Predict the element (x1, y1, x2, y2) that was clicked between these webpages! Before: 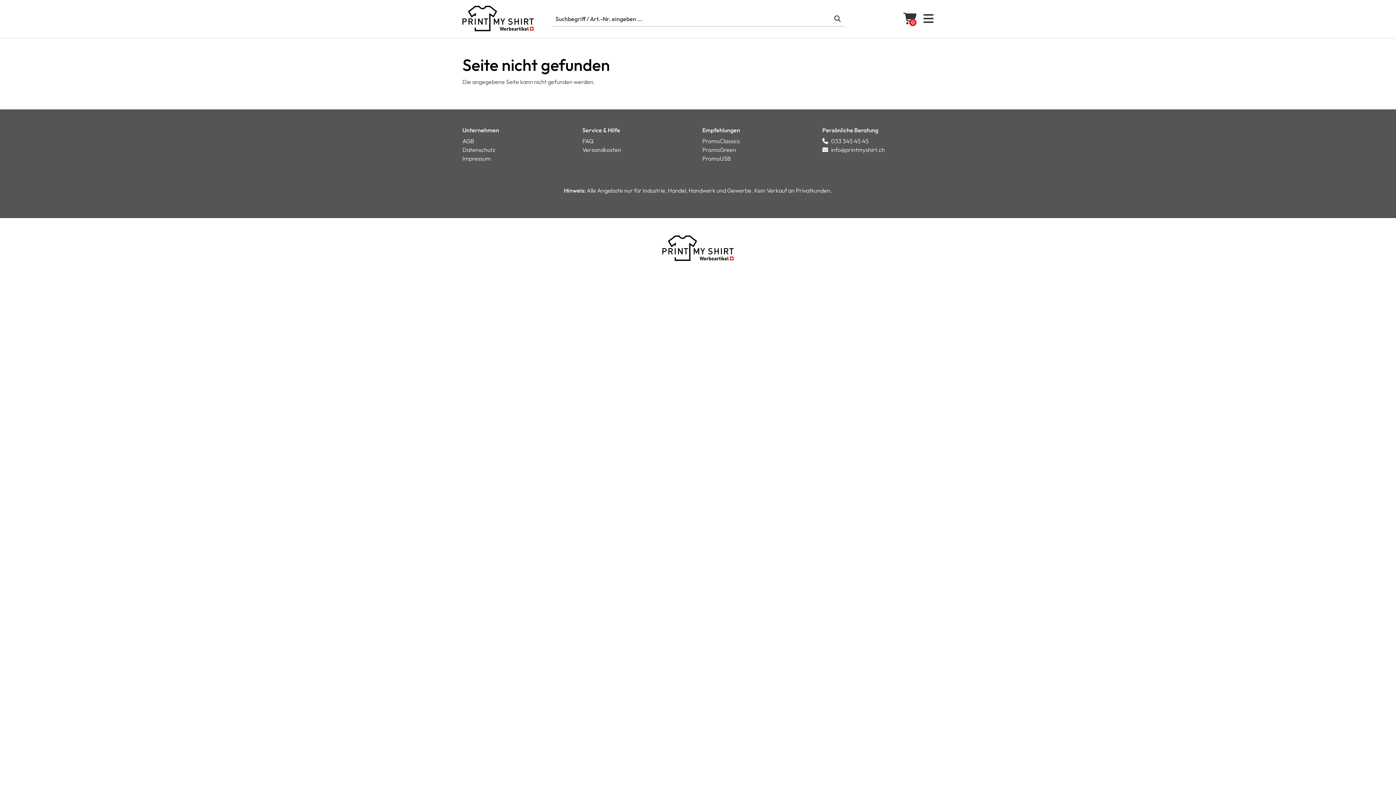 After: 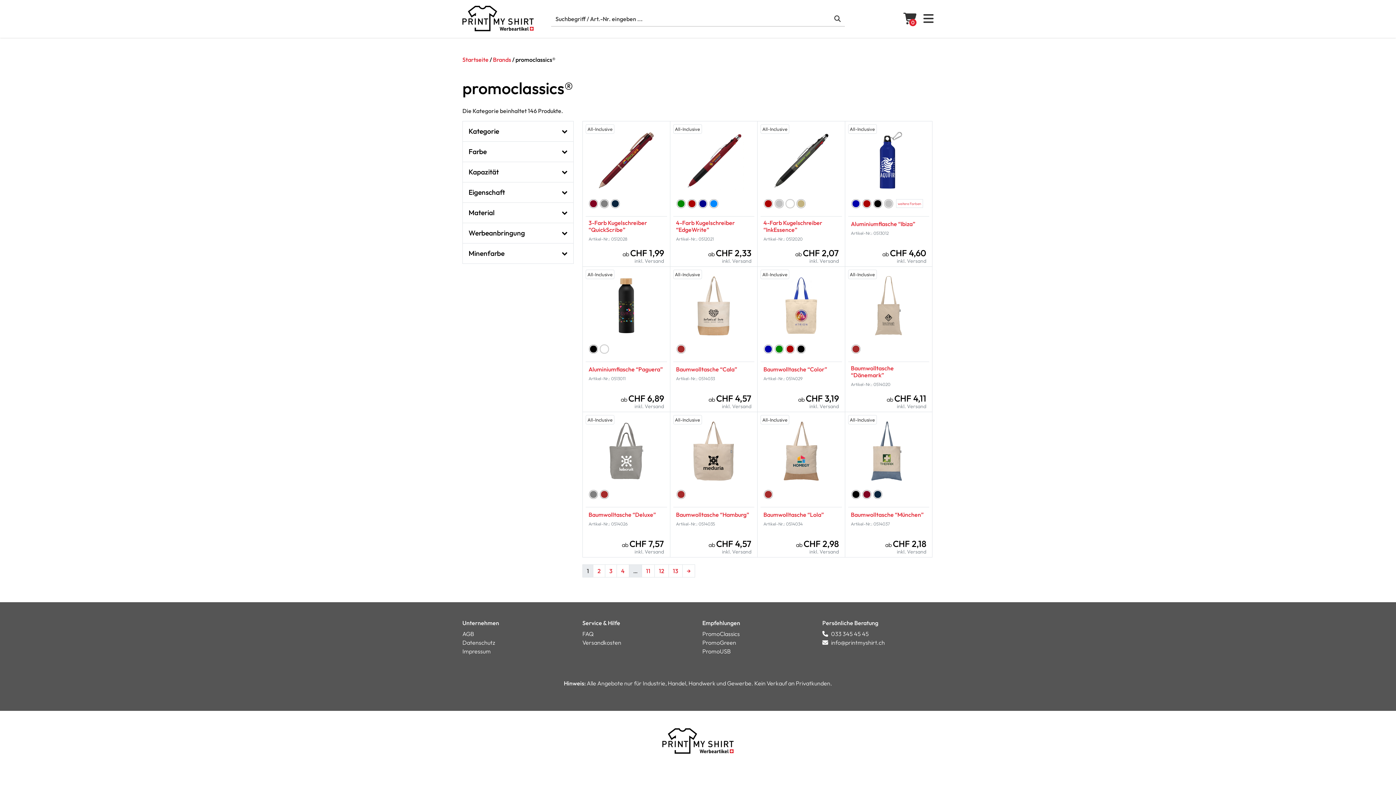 Action: label: PromoClassics bbox: (702, 137, 740, 144)